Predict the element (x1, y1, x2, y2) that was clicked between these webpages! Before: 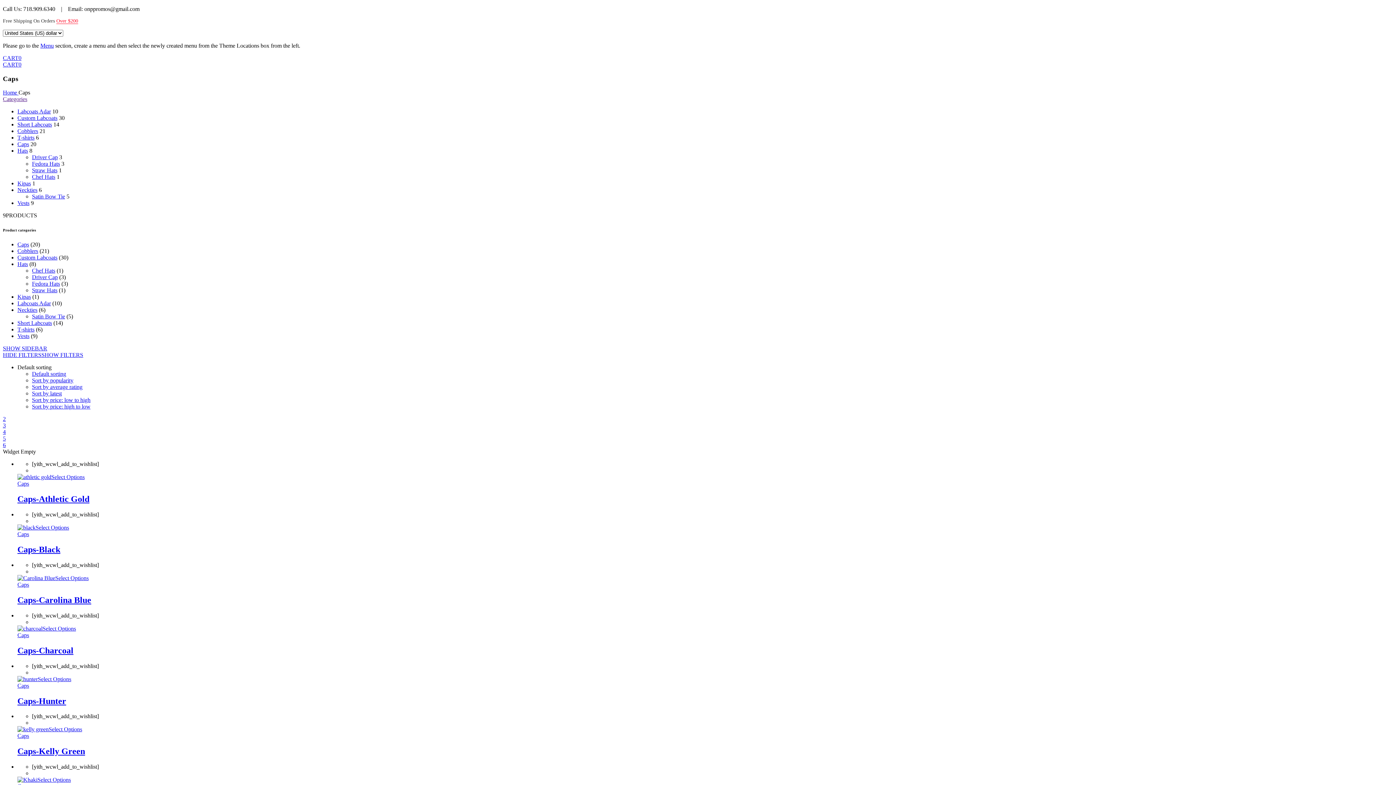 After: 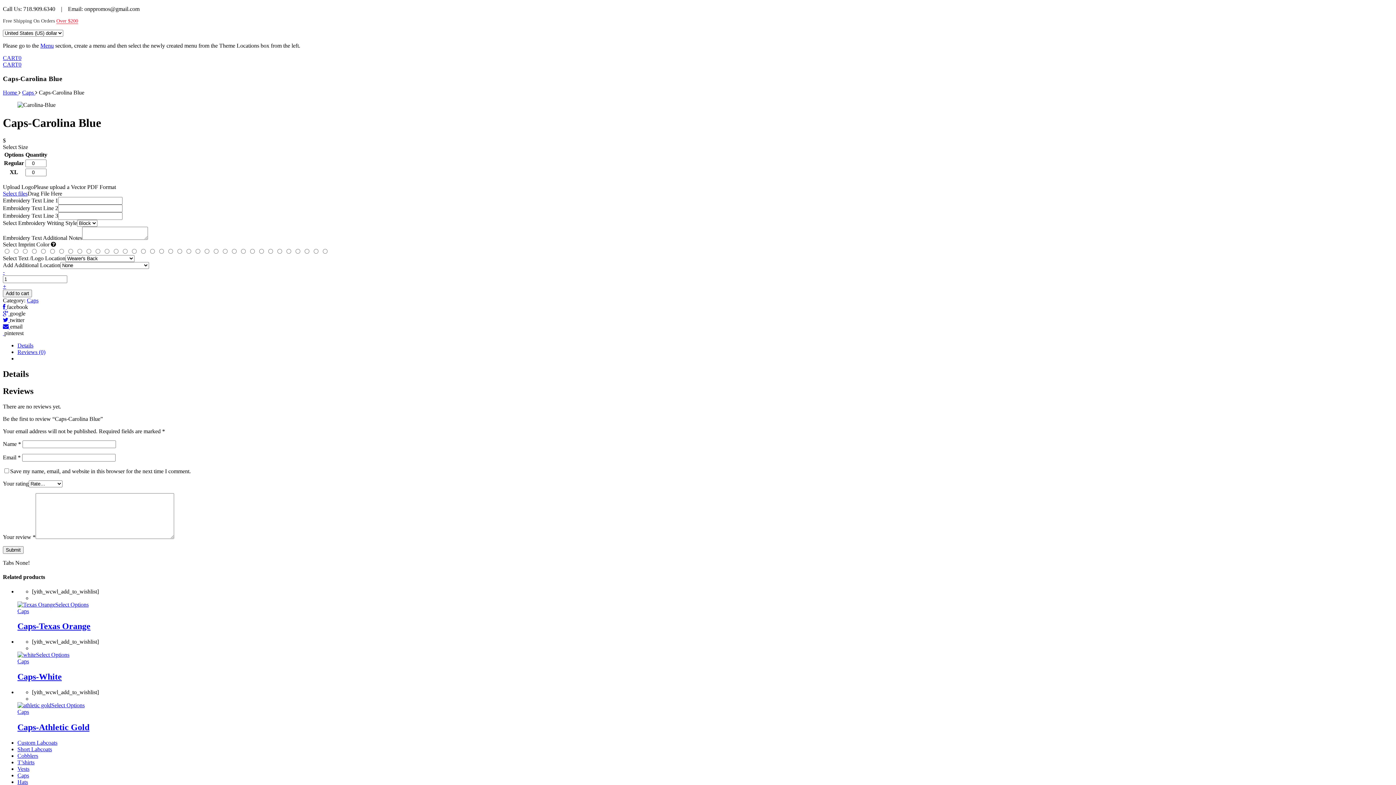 Action: label: Caps-Carolina Blue bbox: (17, 595, 91, 605)